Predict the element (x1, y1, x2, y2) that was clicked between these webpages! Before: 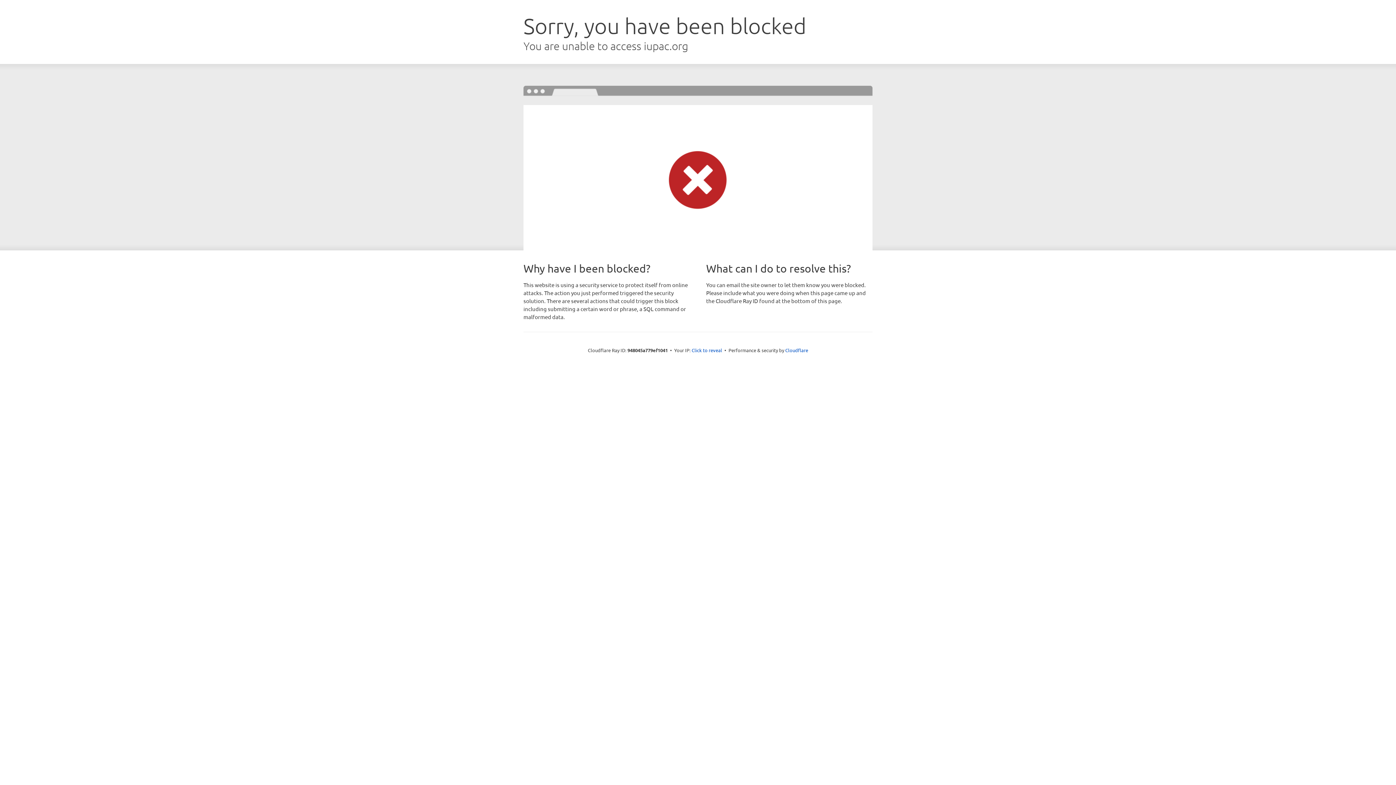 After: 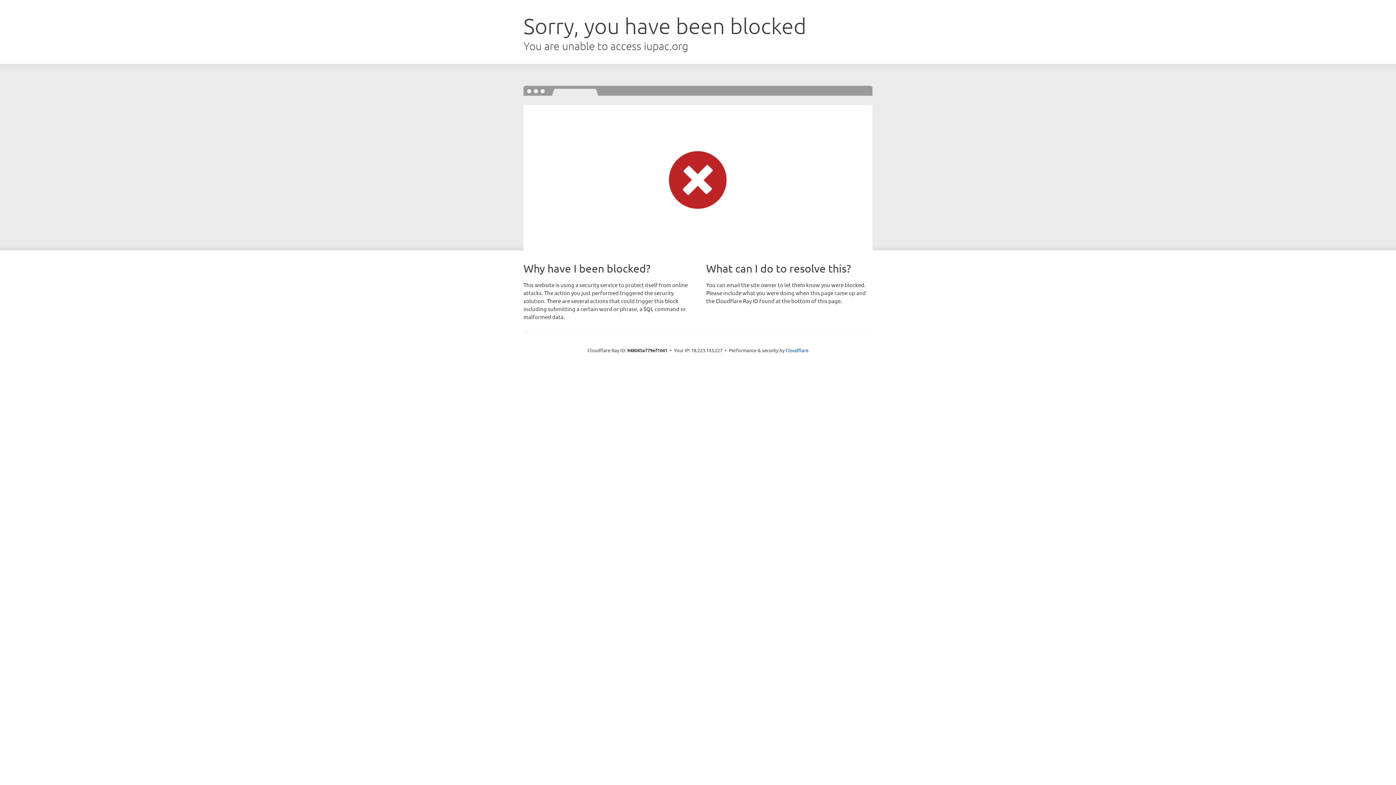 Action: bbox: (691, 346, 722, 353) label: Click to reveal